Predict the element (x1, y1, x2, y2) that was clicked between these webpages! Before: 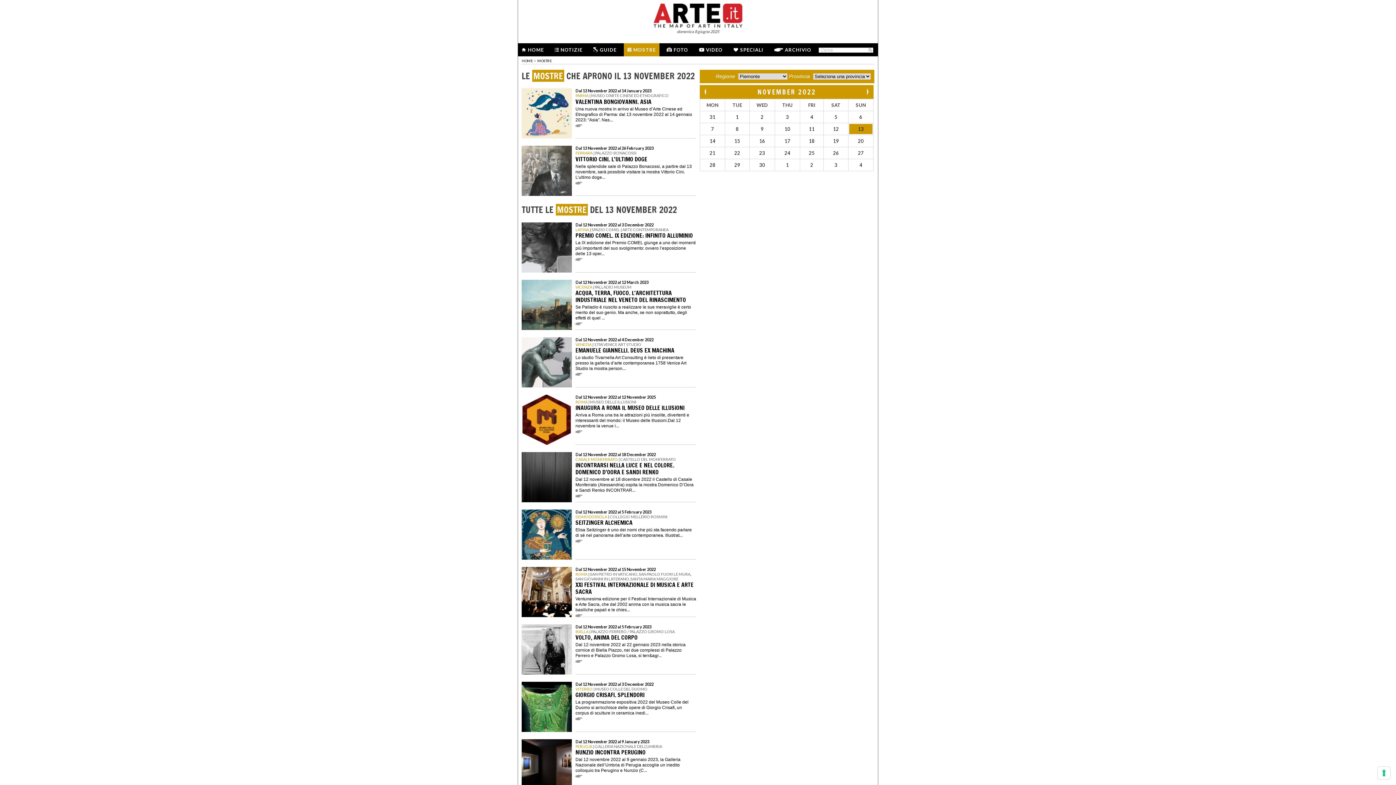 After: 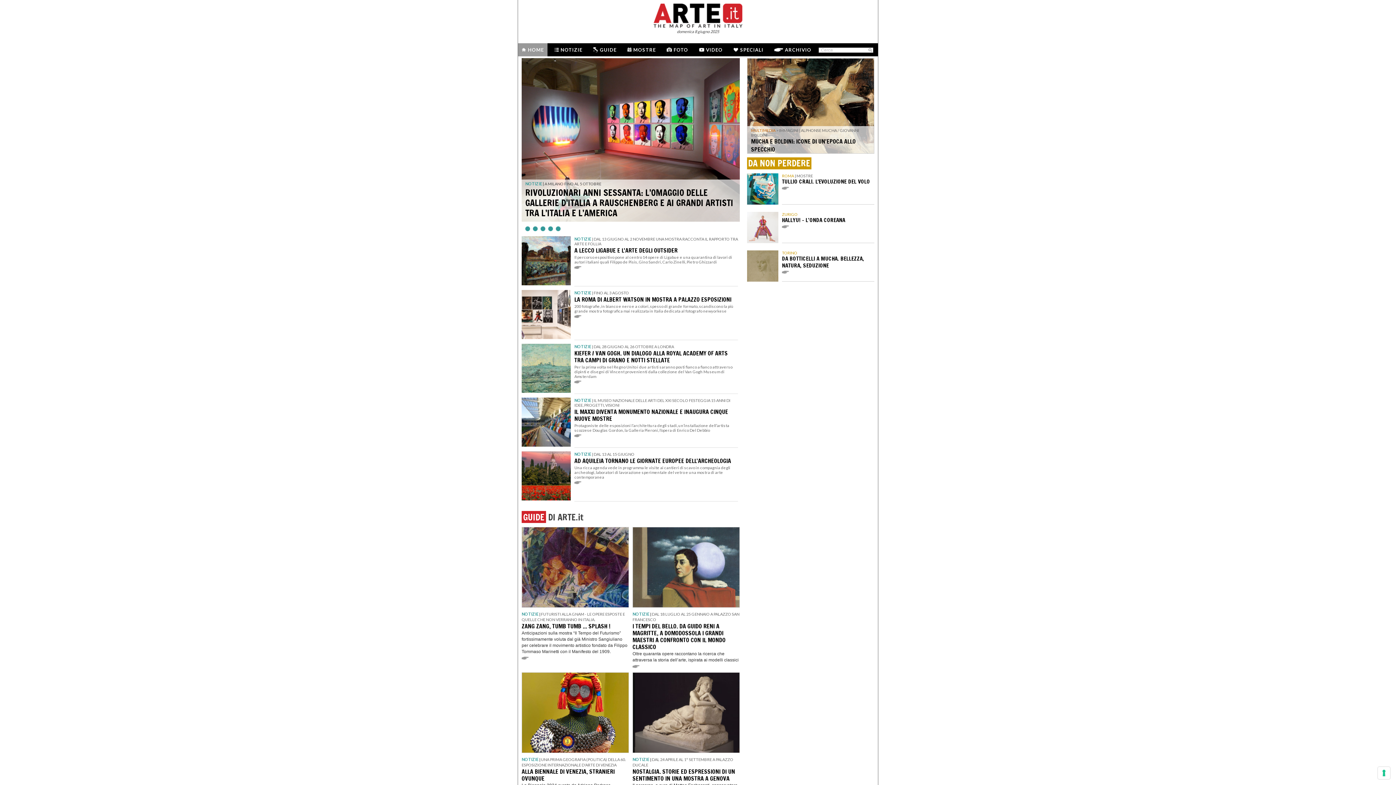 Action: bbox: (528, 46, 544, 52) label:  
HOME